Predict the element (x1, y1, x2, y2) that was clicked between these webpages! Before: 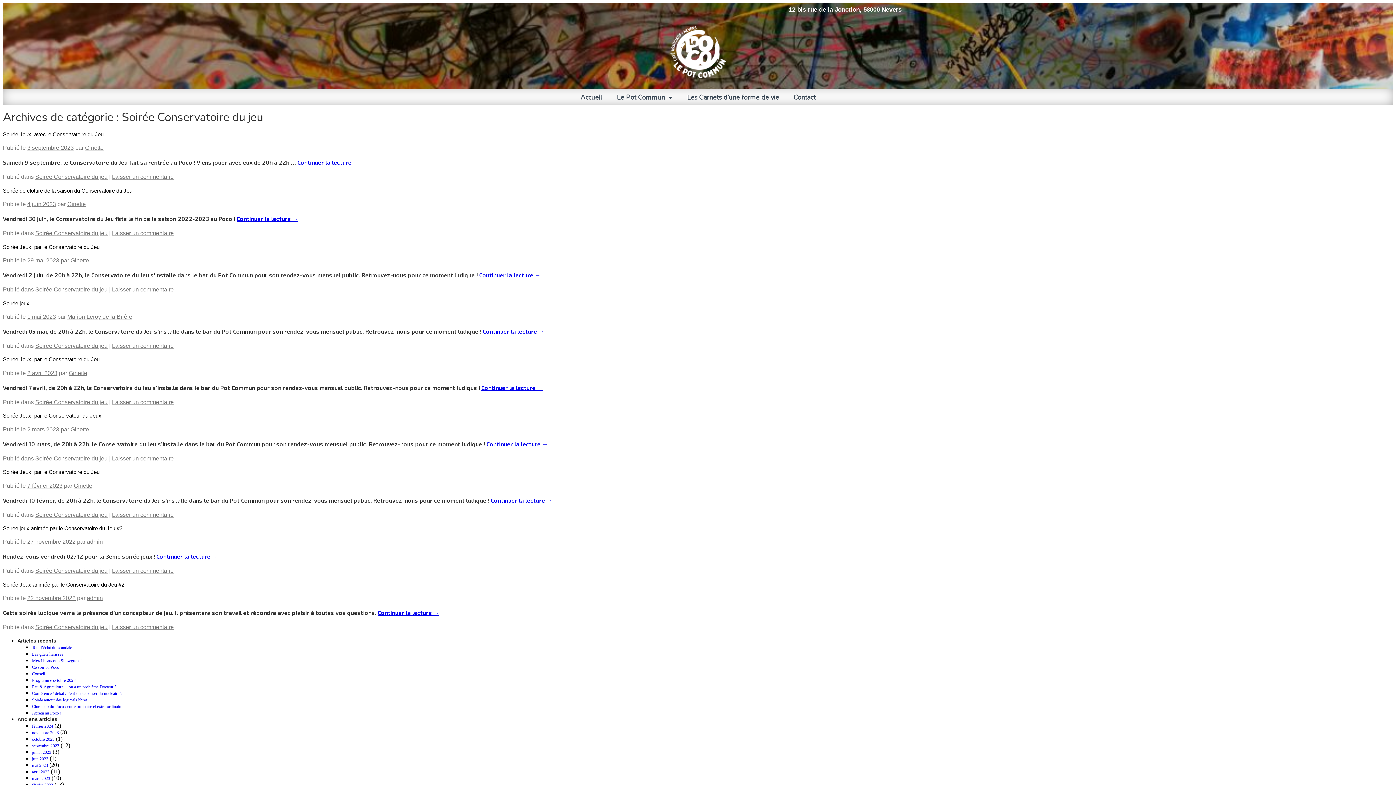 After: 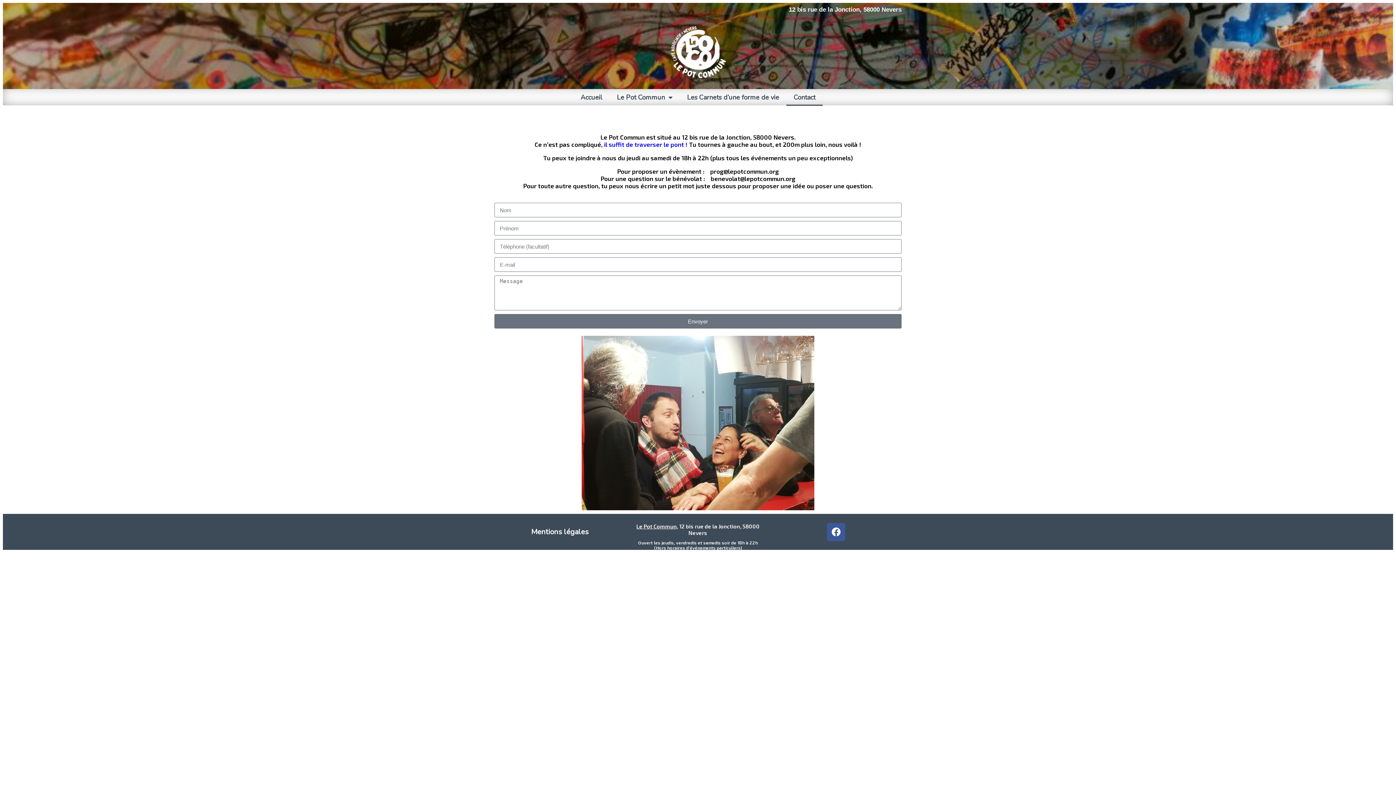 Action: label: Contact bbox: (786, 89, 822, 105)